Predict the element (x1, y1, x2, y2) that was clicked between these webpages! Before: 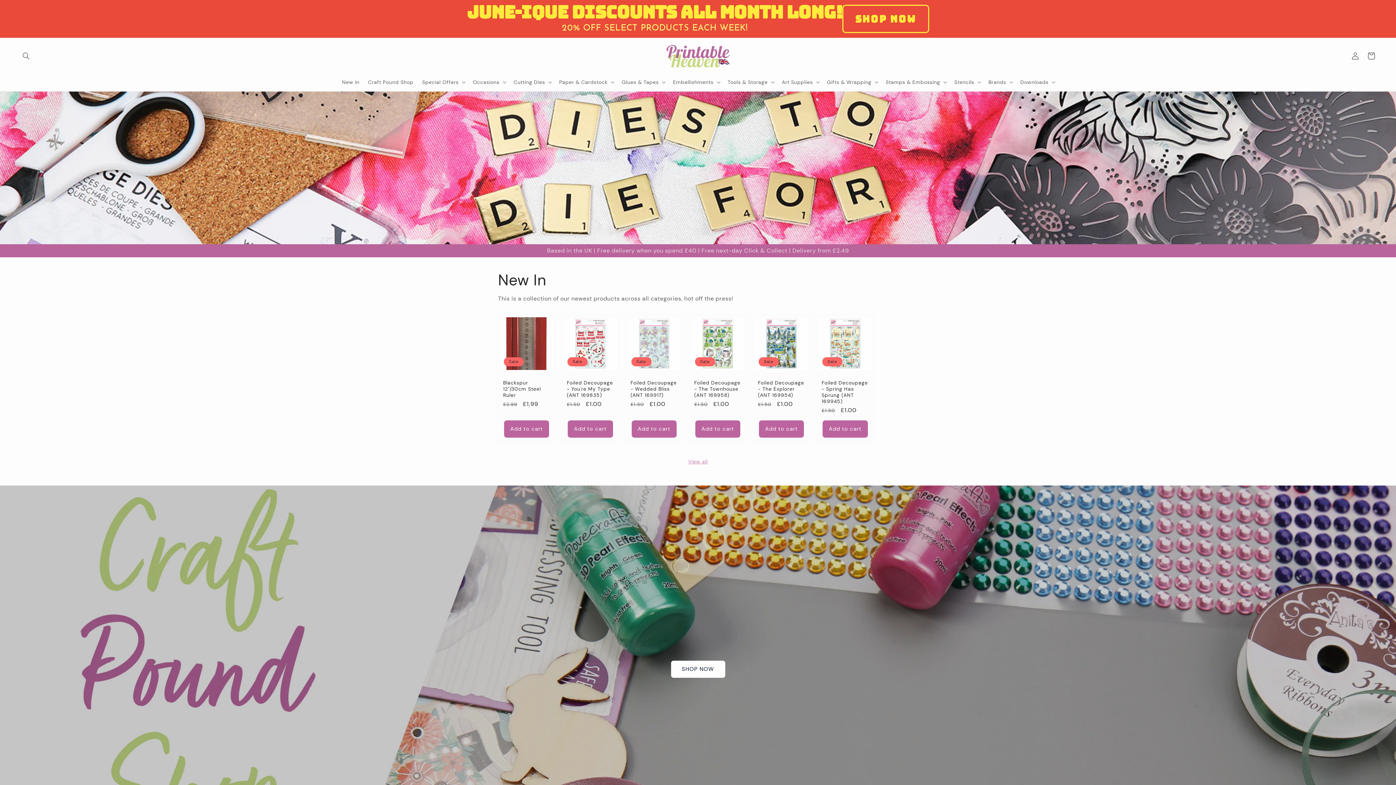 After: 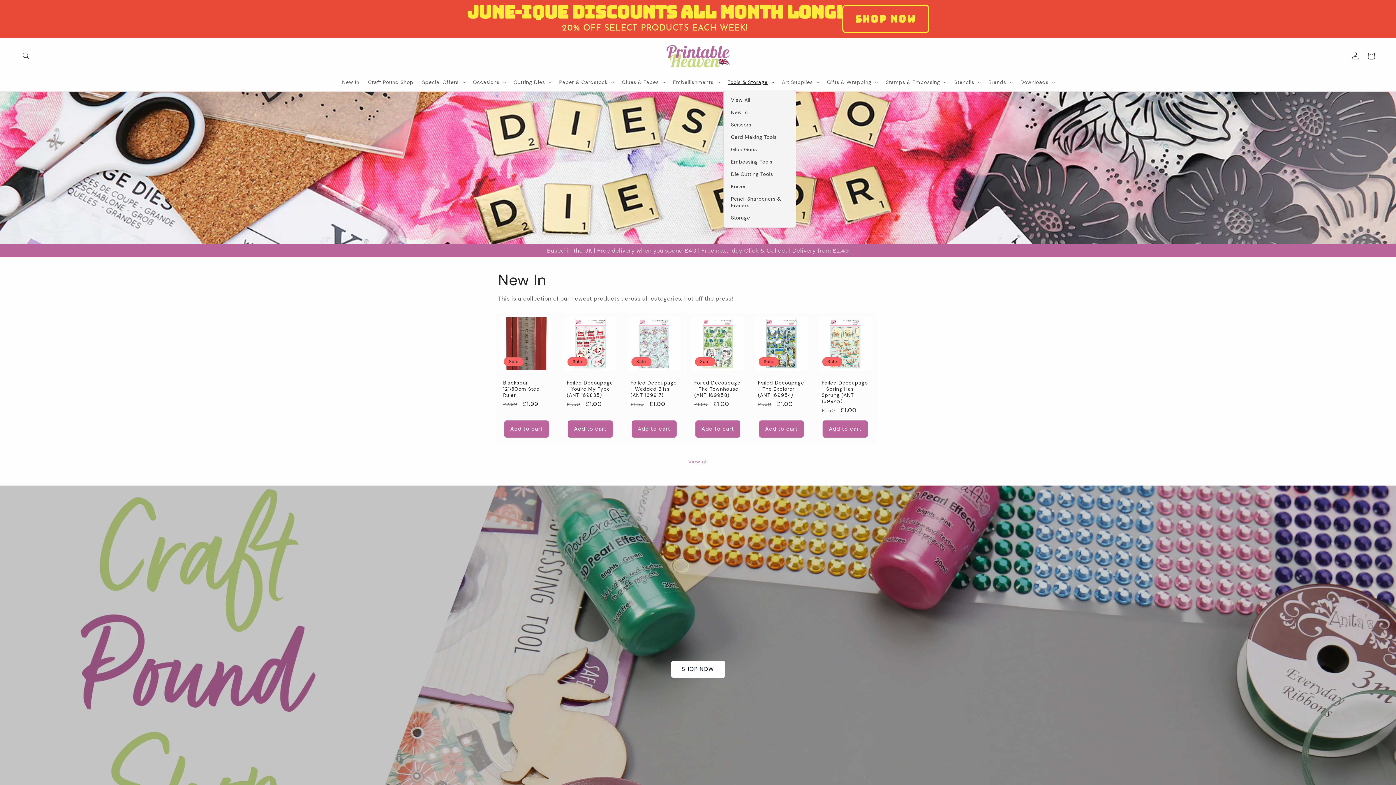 Action: label: Tools & Storage bbox: (723, 74, 777, 89)